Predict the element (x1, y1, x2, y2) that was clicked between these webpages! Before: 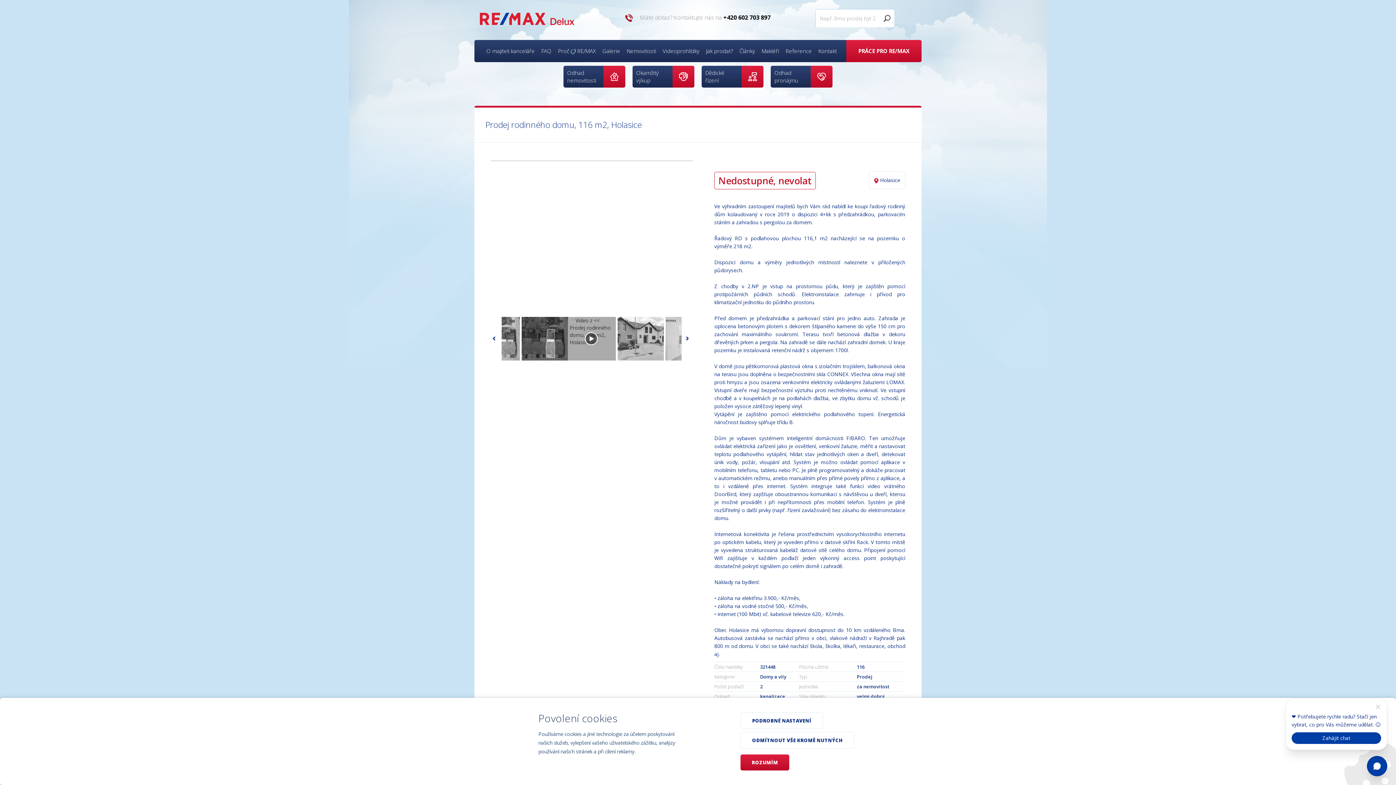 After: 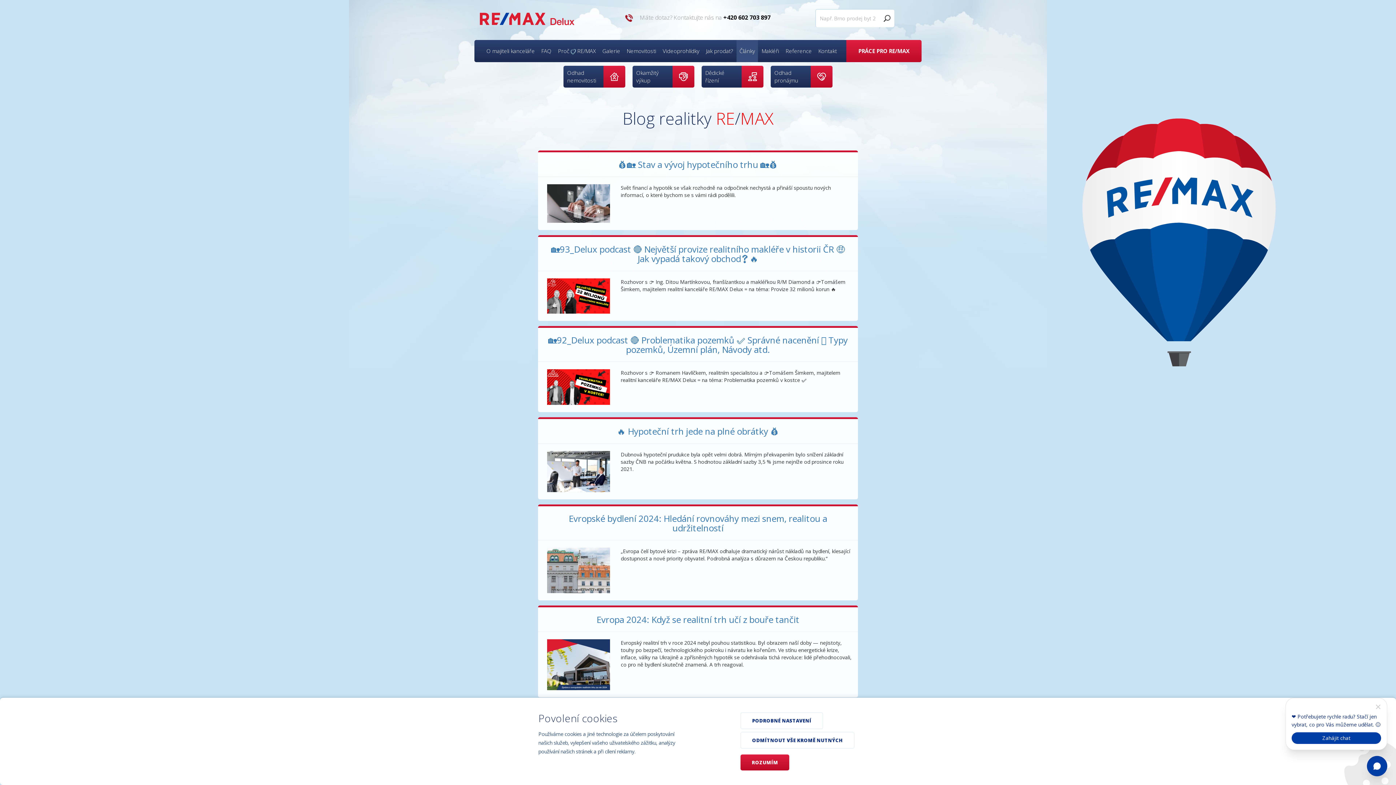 Action: bbox: (736, 47, 758, 54) label: Články